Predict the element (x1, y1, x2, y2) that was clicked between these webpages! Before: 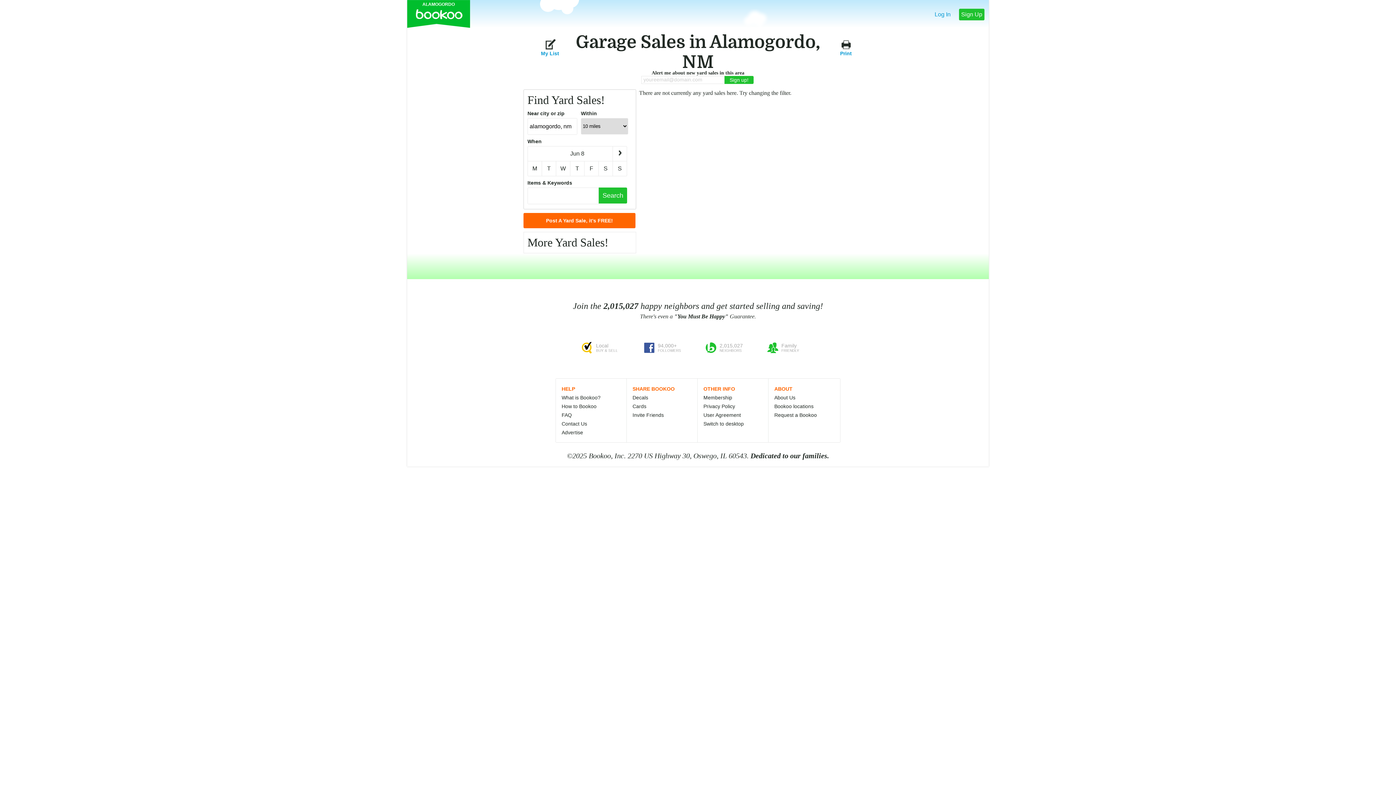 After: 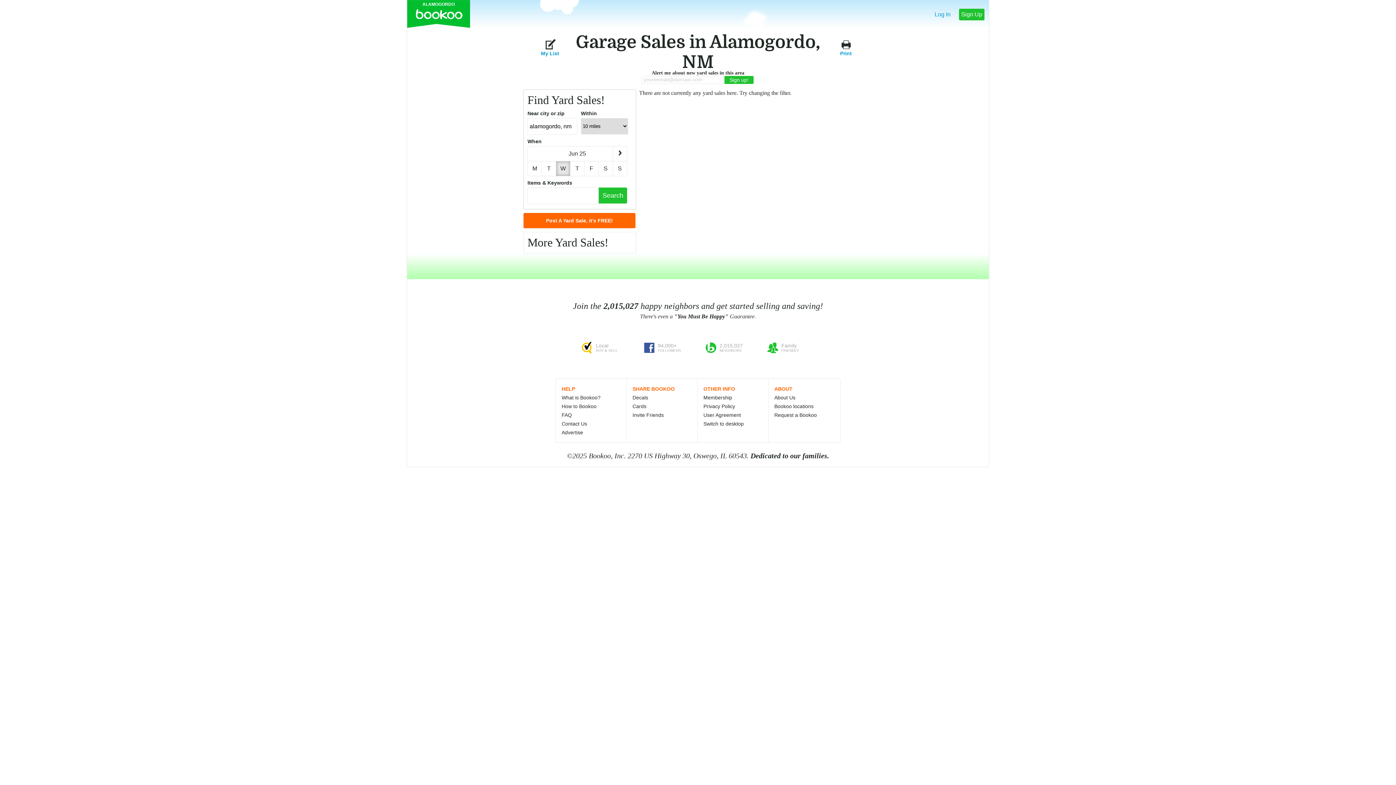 Action: label: W bbox: (556, 161, 570, 176)